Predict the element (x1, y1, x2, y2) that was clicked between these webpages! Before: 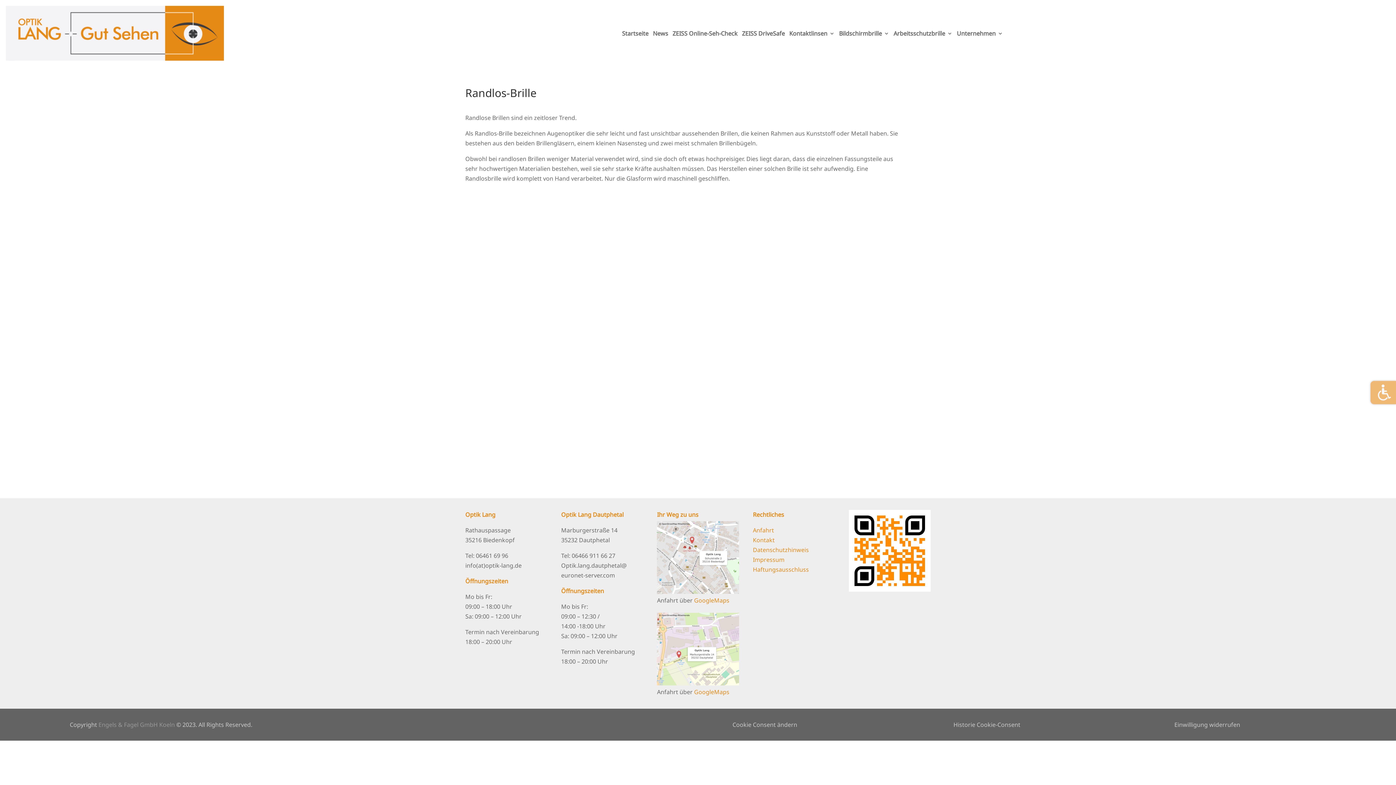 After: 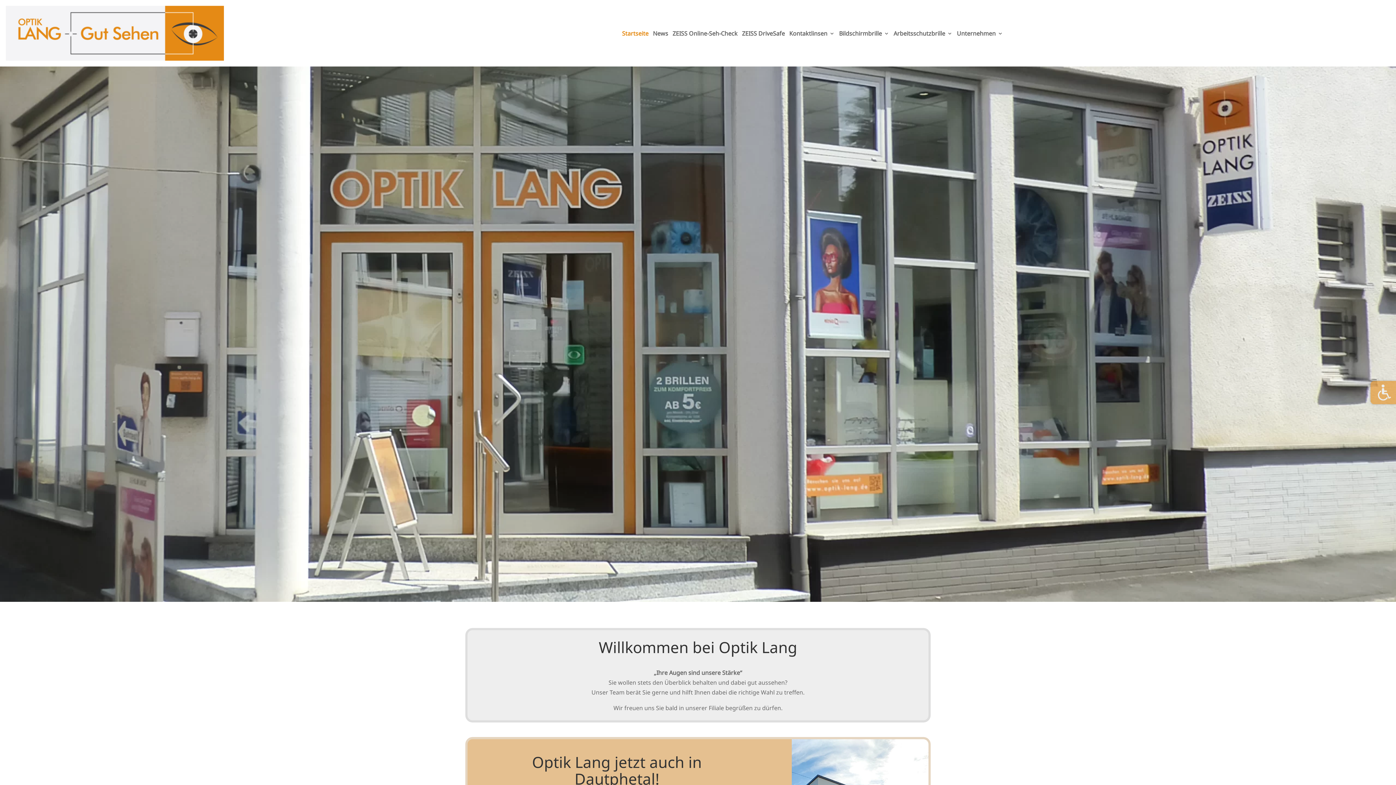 Action: bbox: (622, 5, 648, 60) label: Startseite